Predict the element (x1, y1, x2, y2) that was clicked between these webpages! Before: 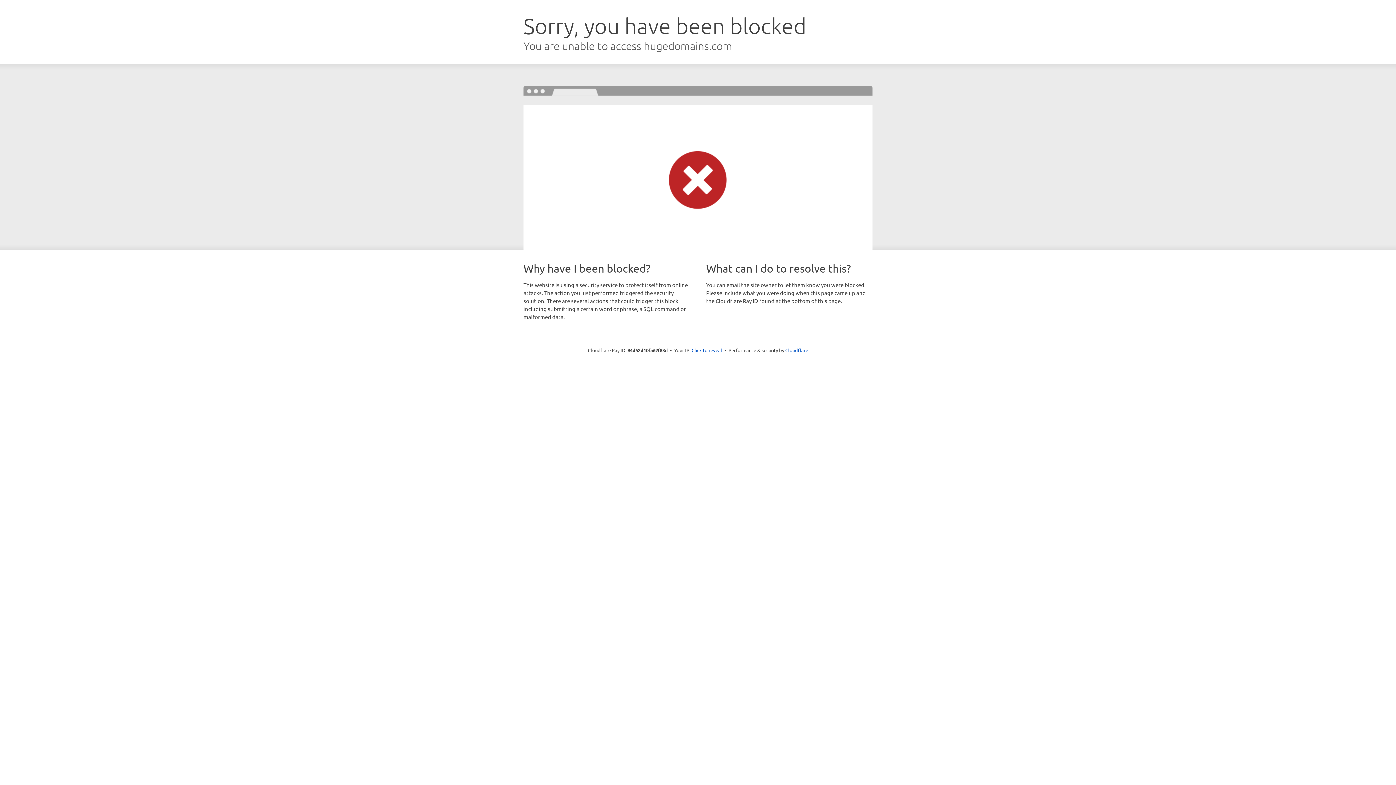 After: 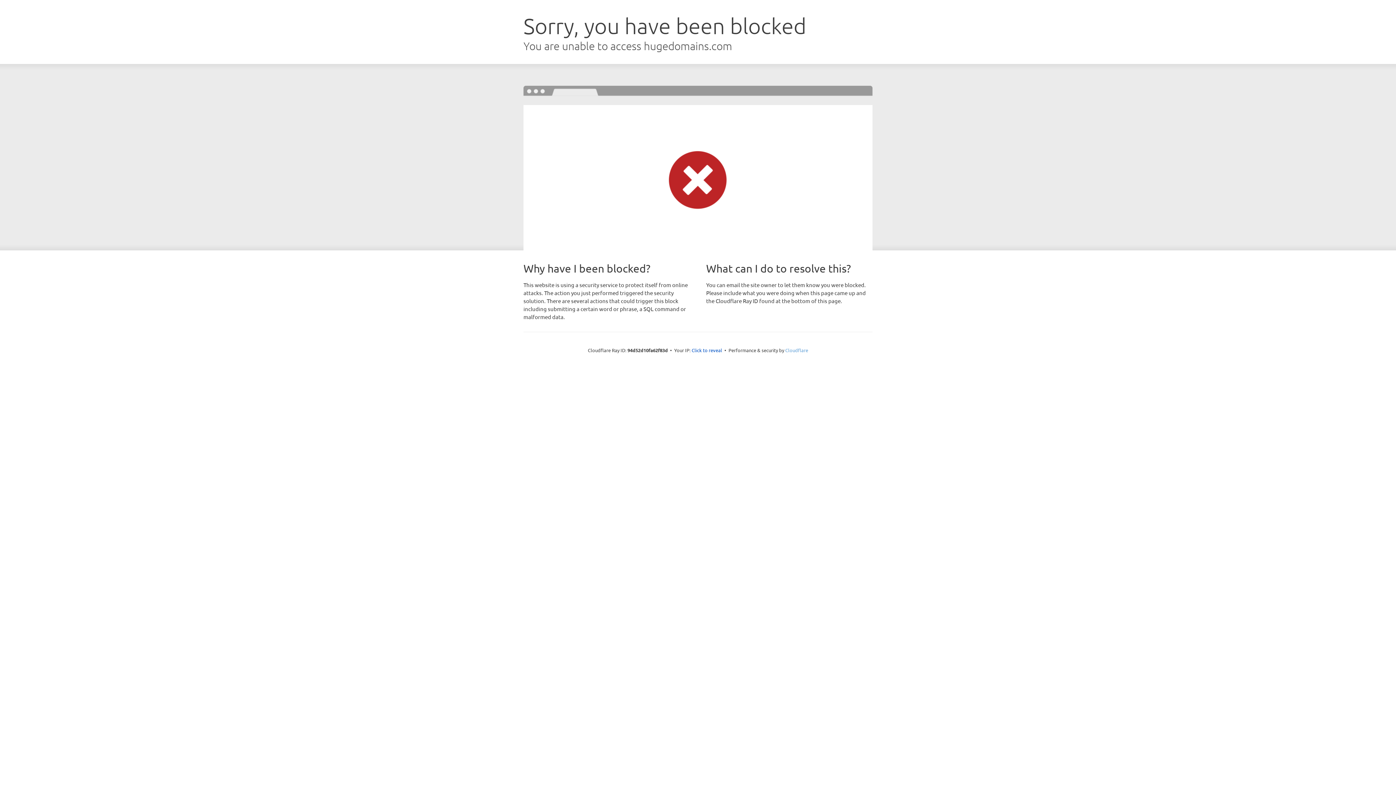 Action: label: Cloudflare bbox: (785, 347, 808, 353)